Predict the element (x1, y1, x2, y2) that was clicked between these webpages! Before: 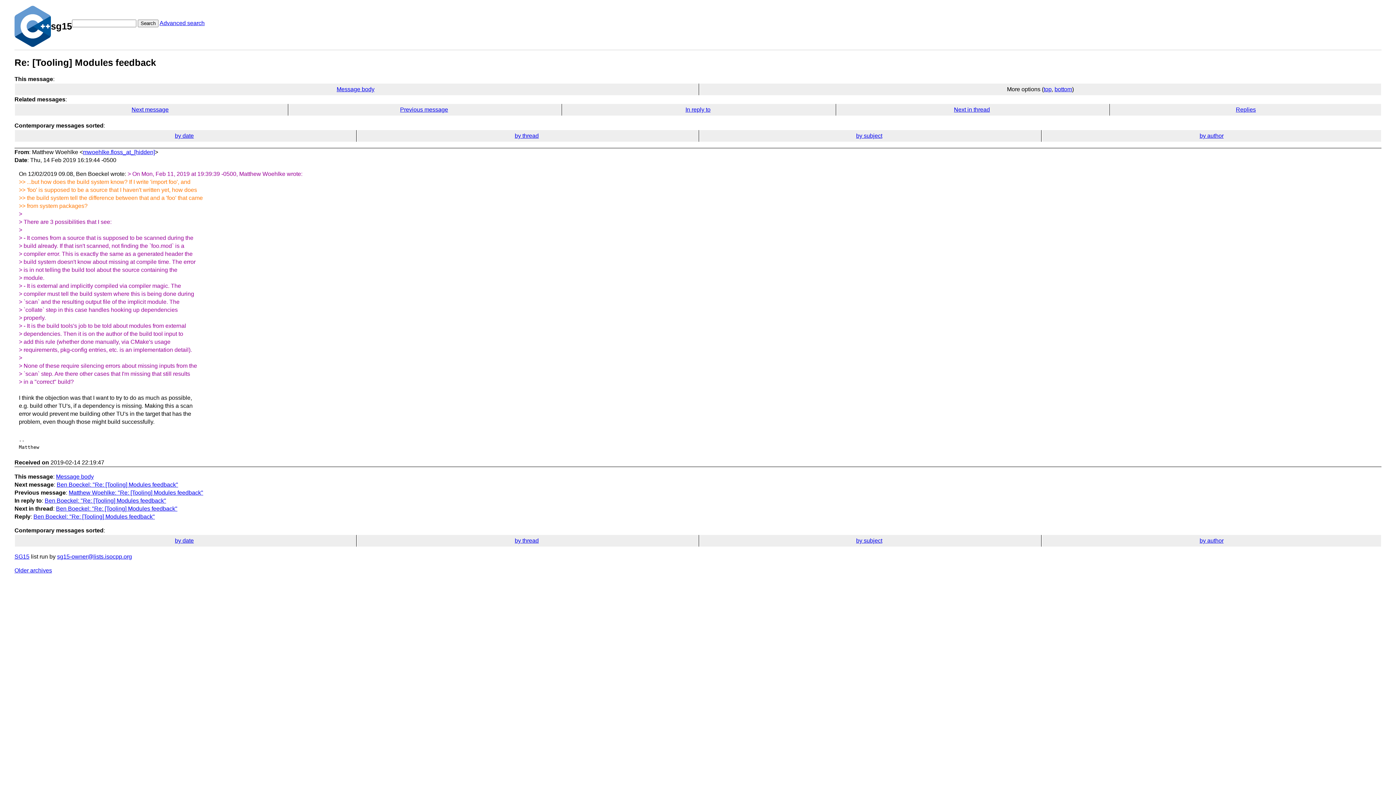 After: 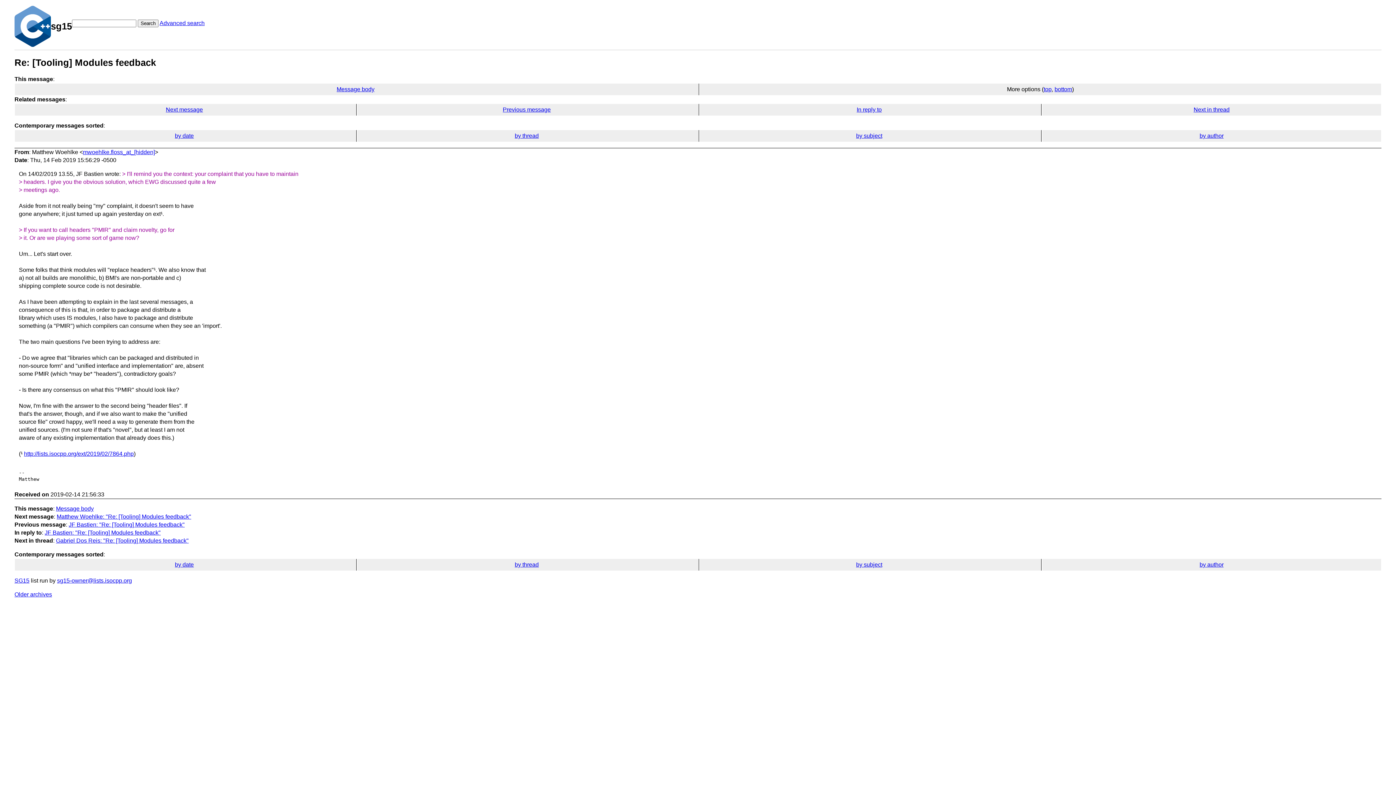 Action: label: Previous message bbox: (400, 106, 448, 112)